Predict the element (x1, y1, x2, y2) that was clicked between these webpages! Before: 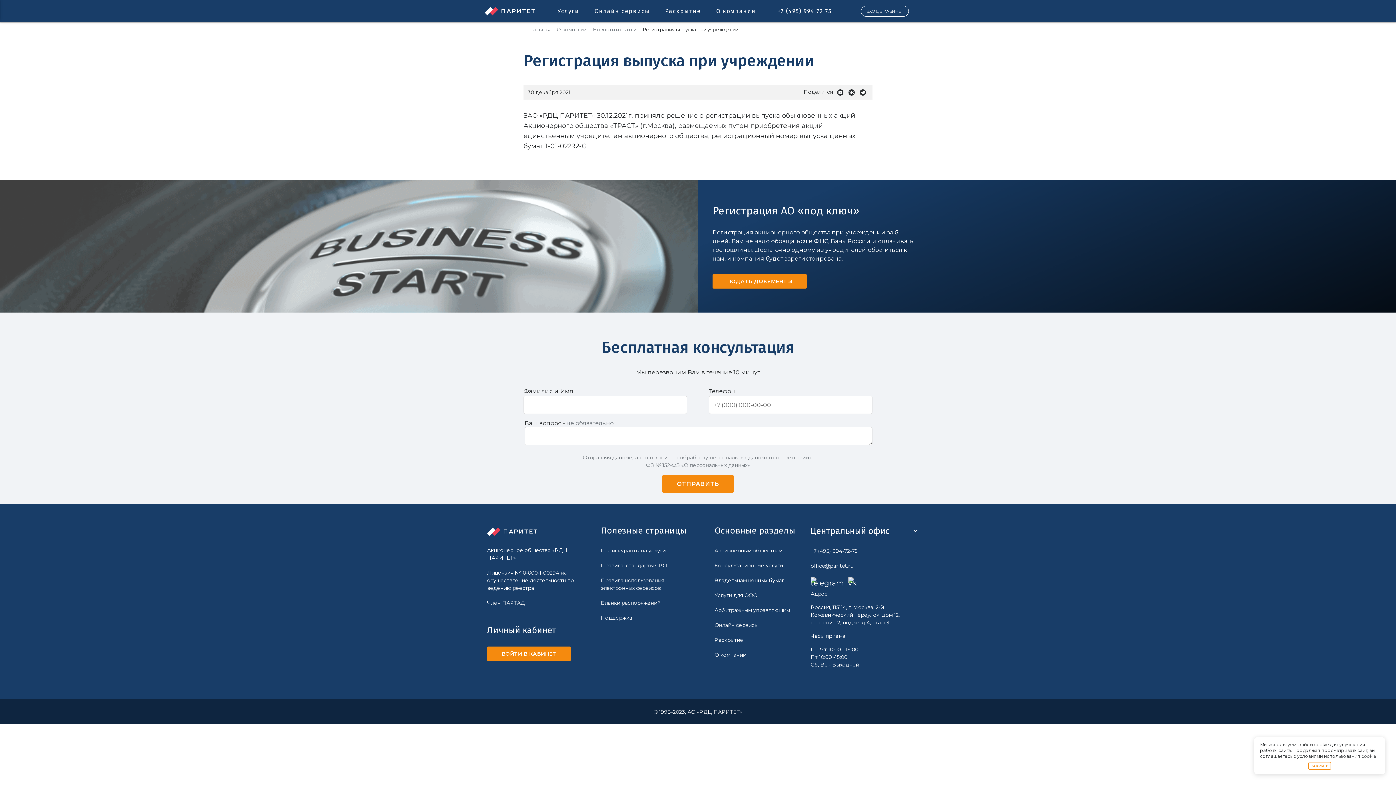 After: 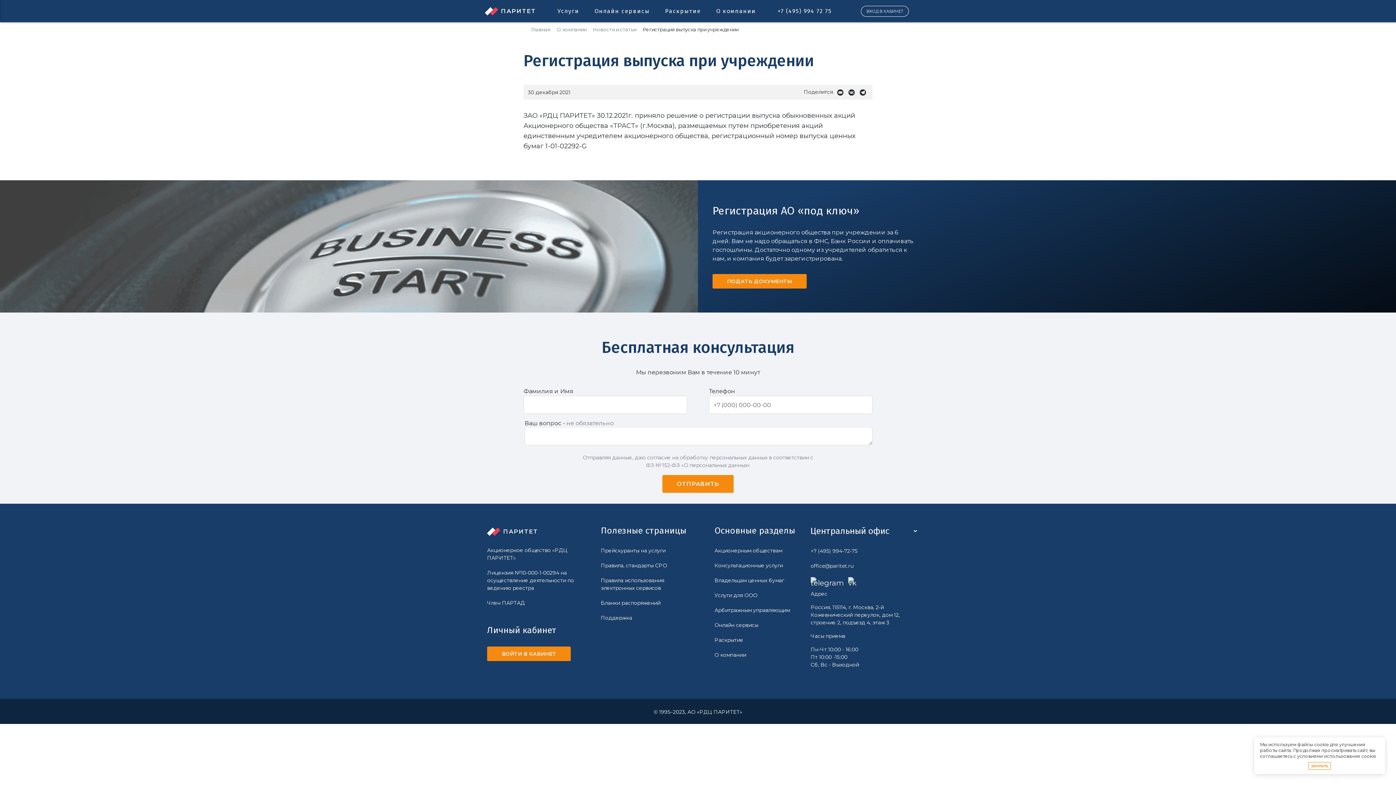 Action: bbox: (860, 89, 869, 95) label: Telegram